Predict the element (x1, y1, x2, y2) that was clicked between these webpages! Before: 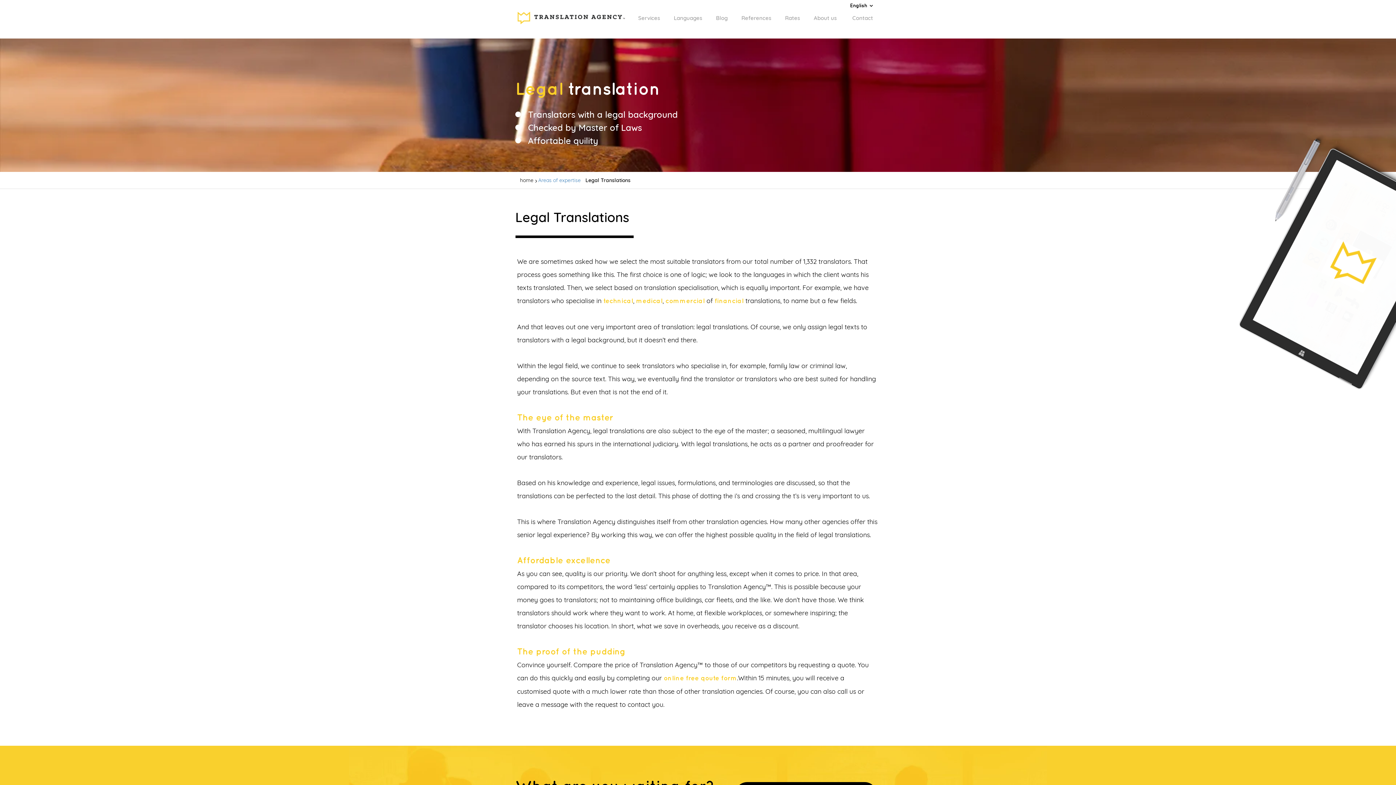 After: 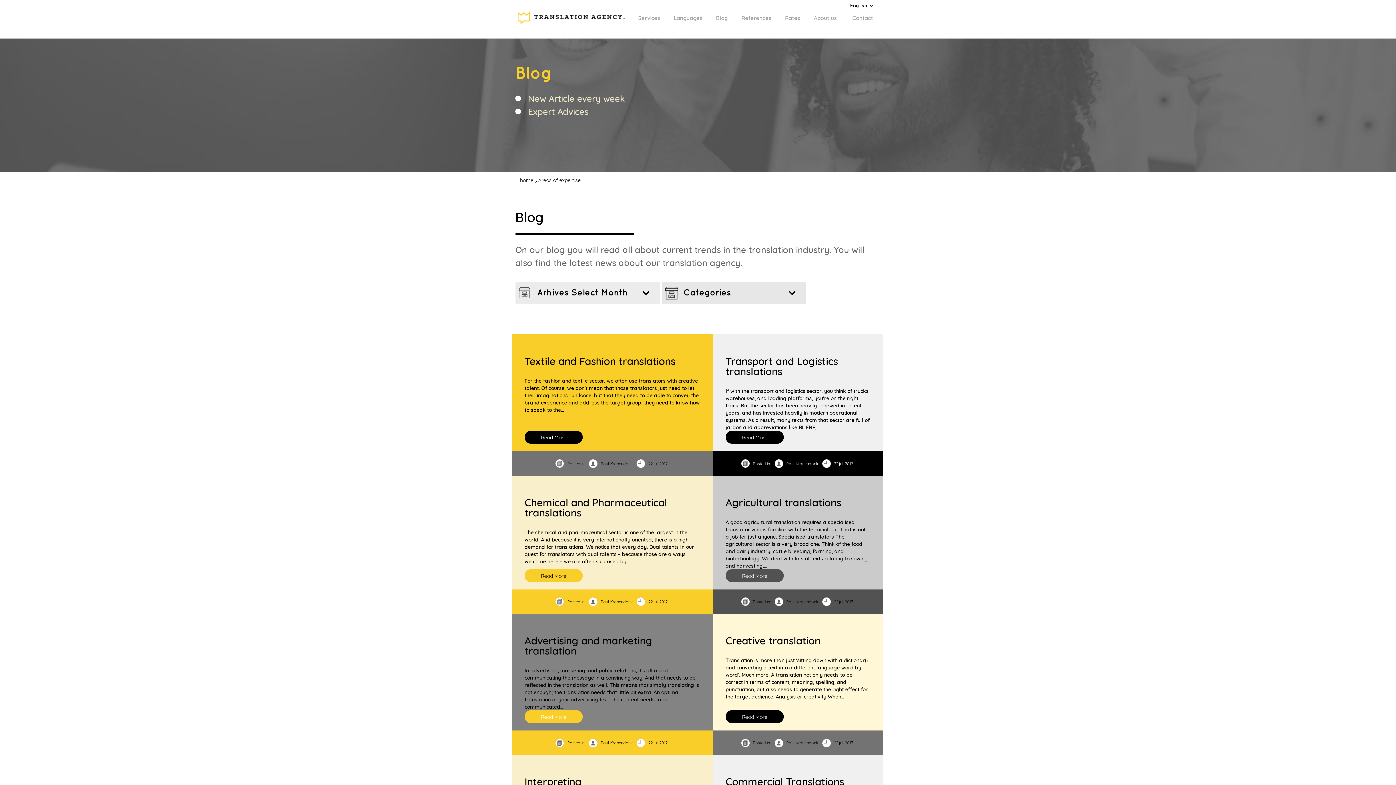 Action: bbox: (538, 177, 580, 183) label: Areas of expertise